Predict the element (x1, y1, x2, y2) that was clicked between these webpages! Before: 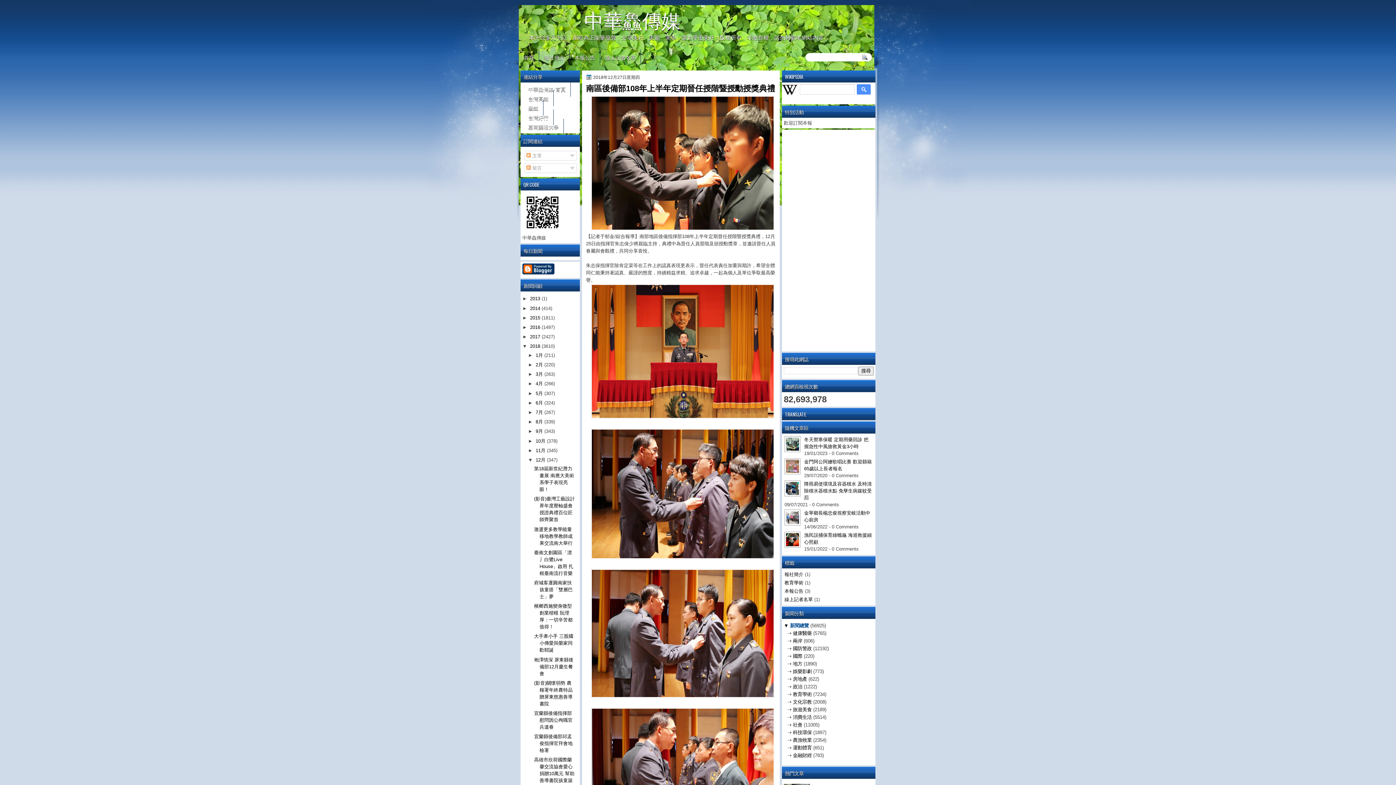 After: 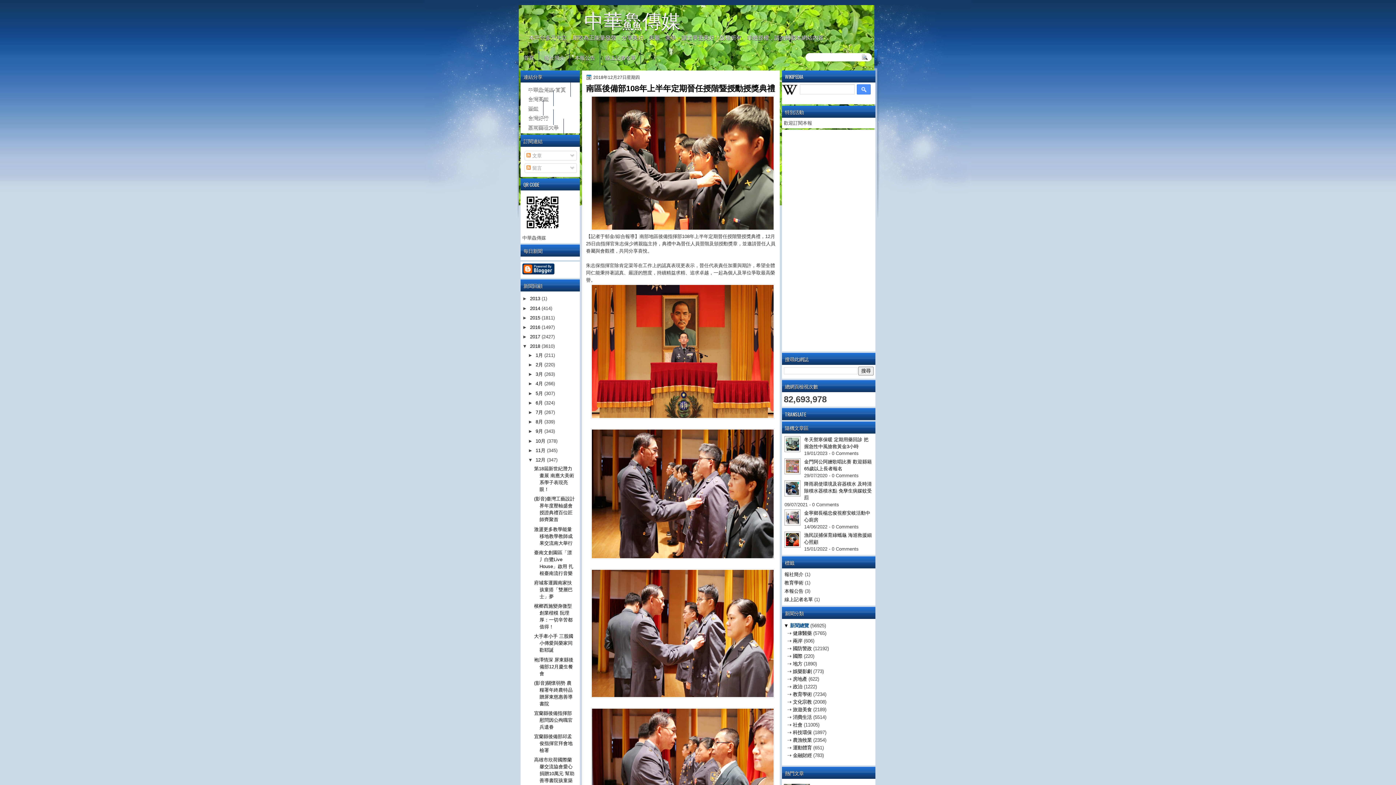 Action: label:   bbox: (782, 90, 799, 96)